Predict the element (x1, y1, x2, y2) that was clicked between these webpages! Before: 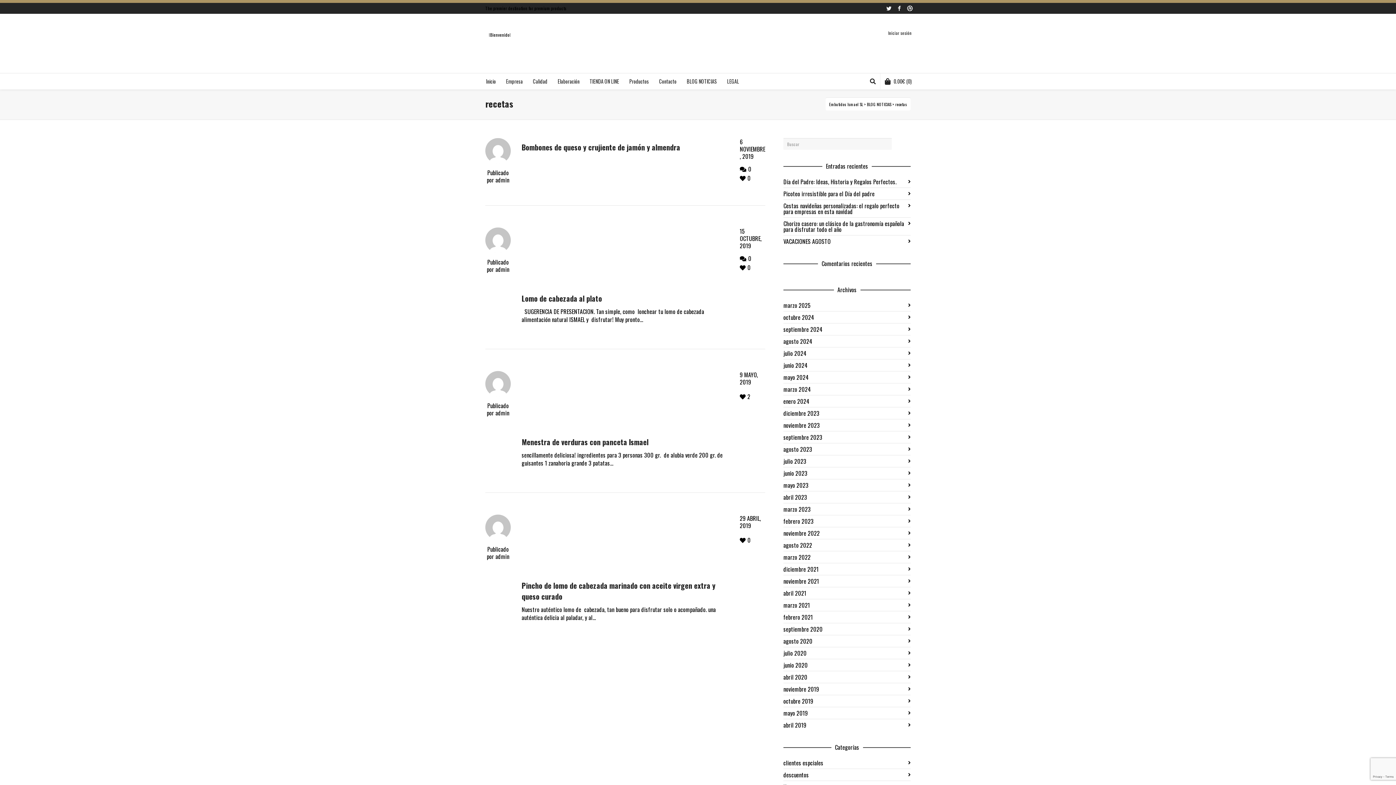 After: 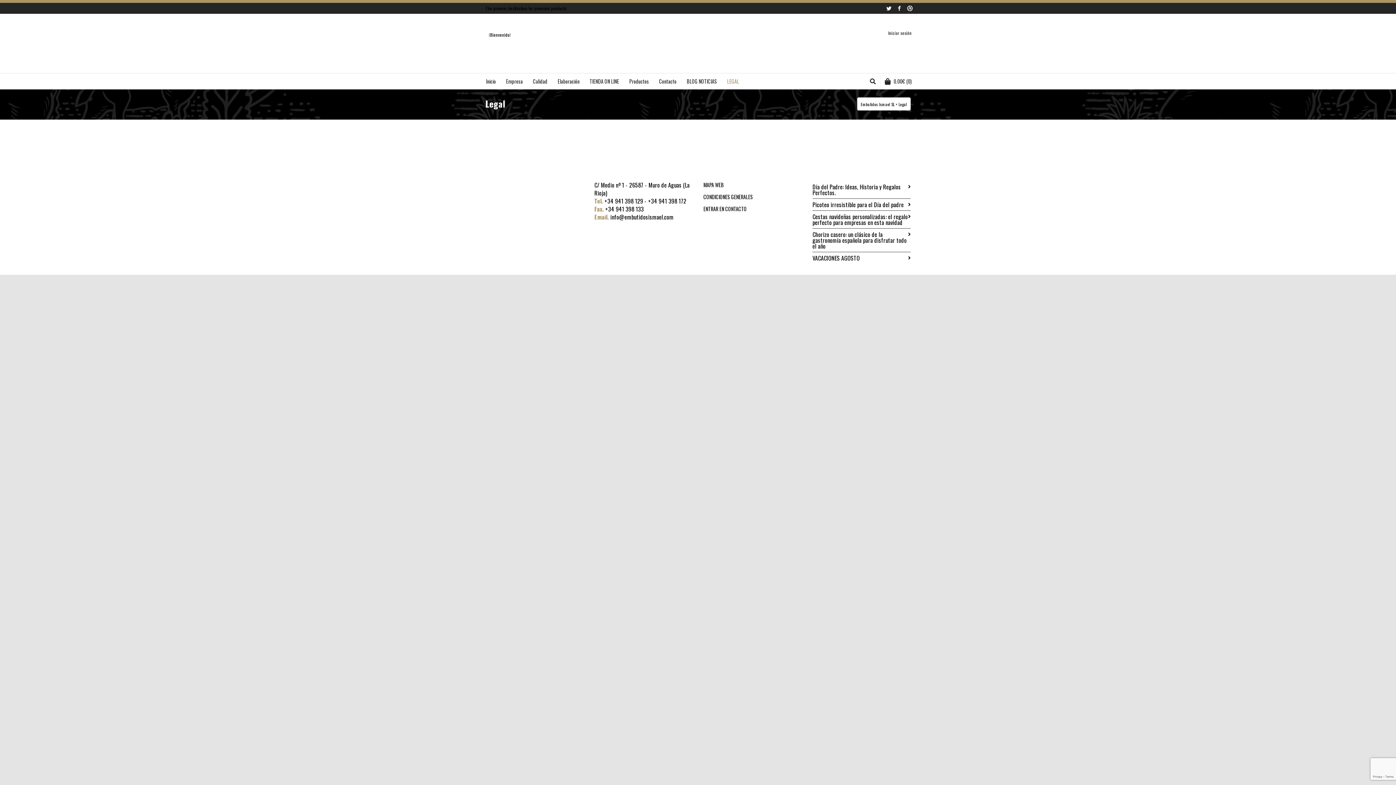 Action: label: LEGAL bbox: (722, 73, 743, 89)